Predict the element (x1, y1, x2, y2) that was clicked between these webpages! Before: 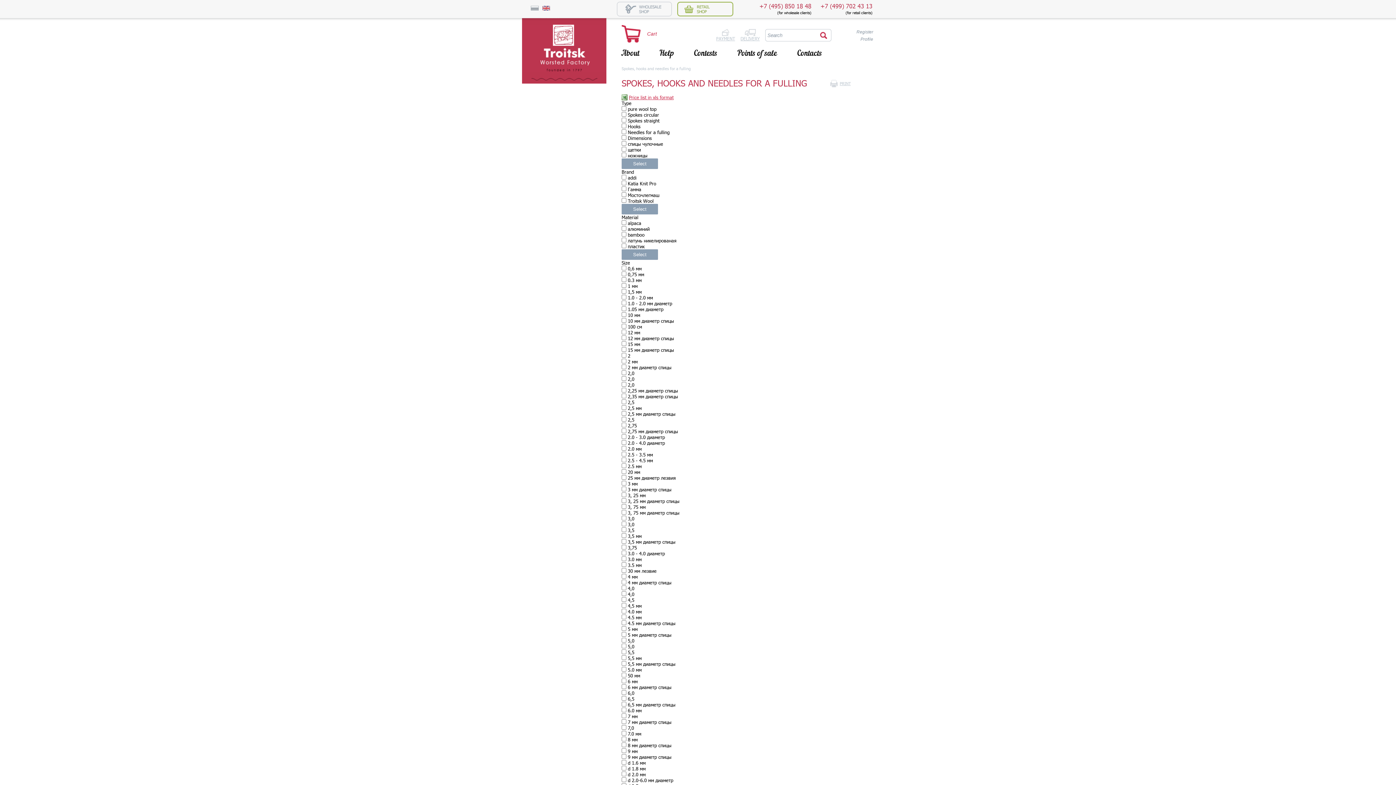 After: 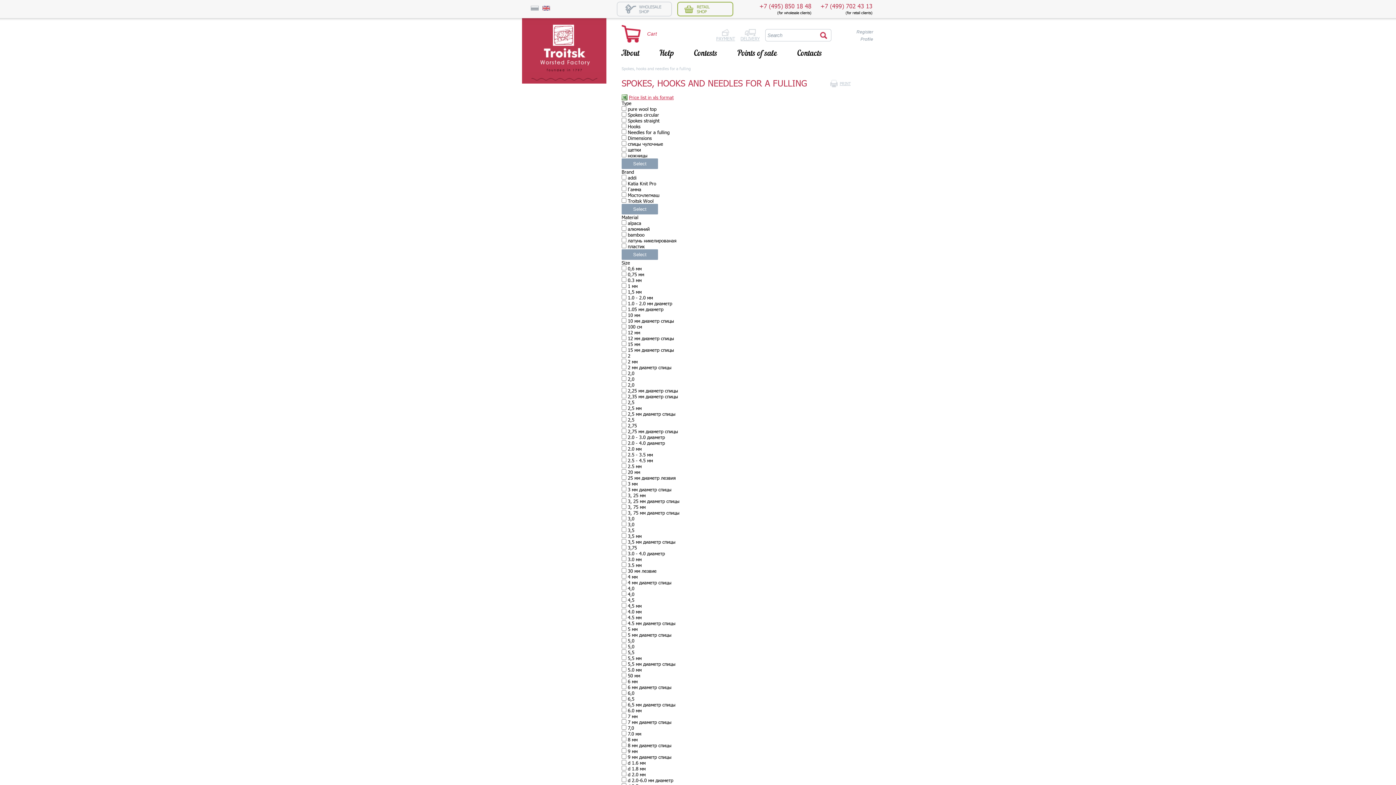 Action: bbox: (542, 5, 550, 10)